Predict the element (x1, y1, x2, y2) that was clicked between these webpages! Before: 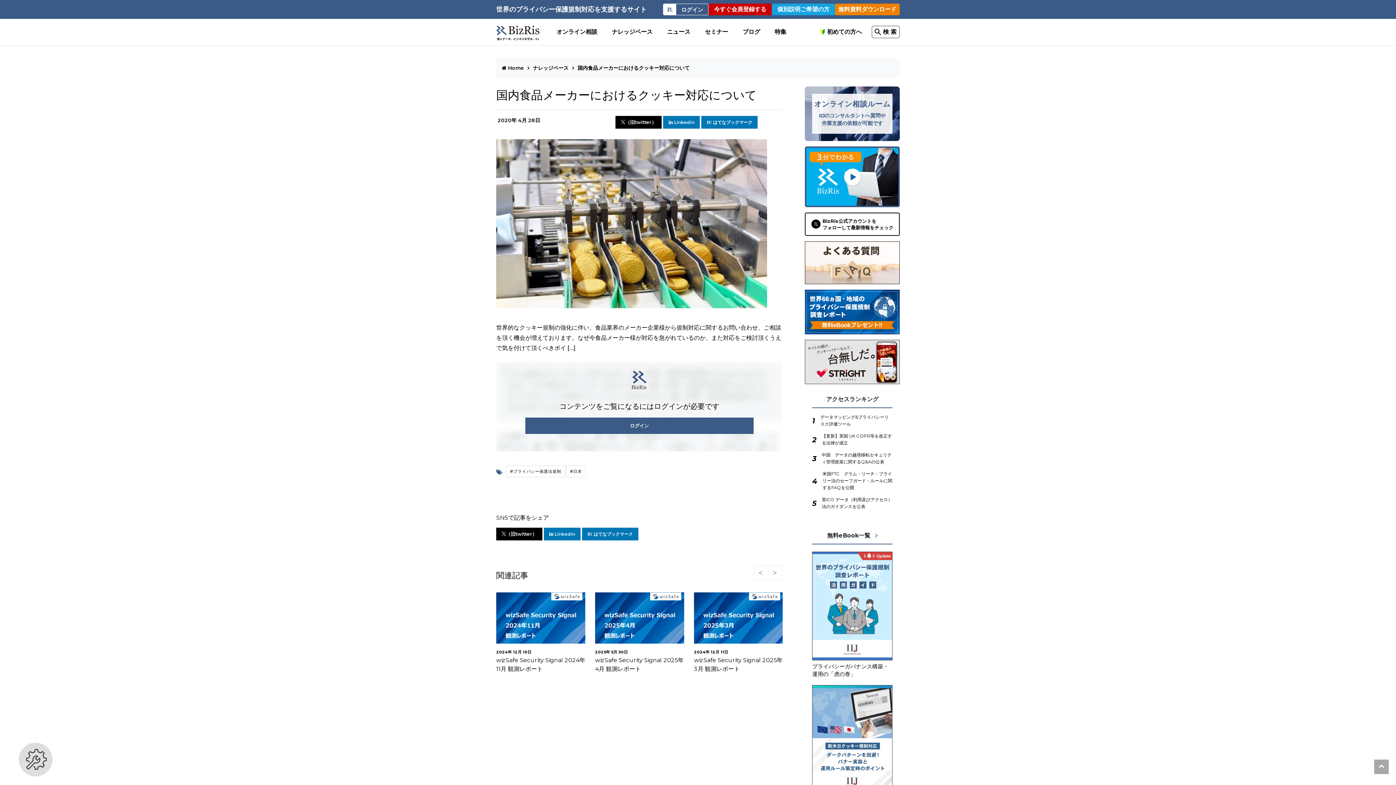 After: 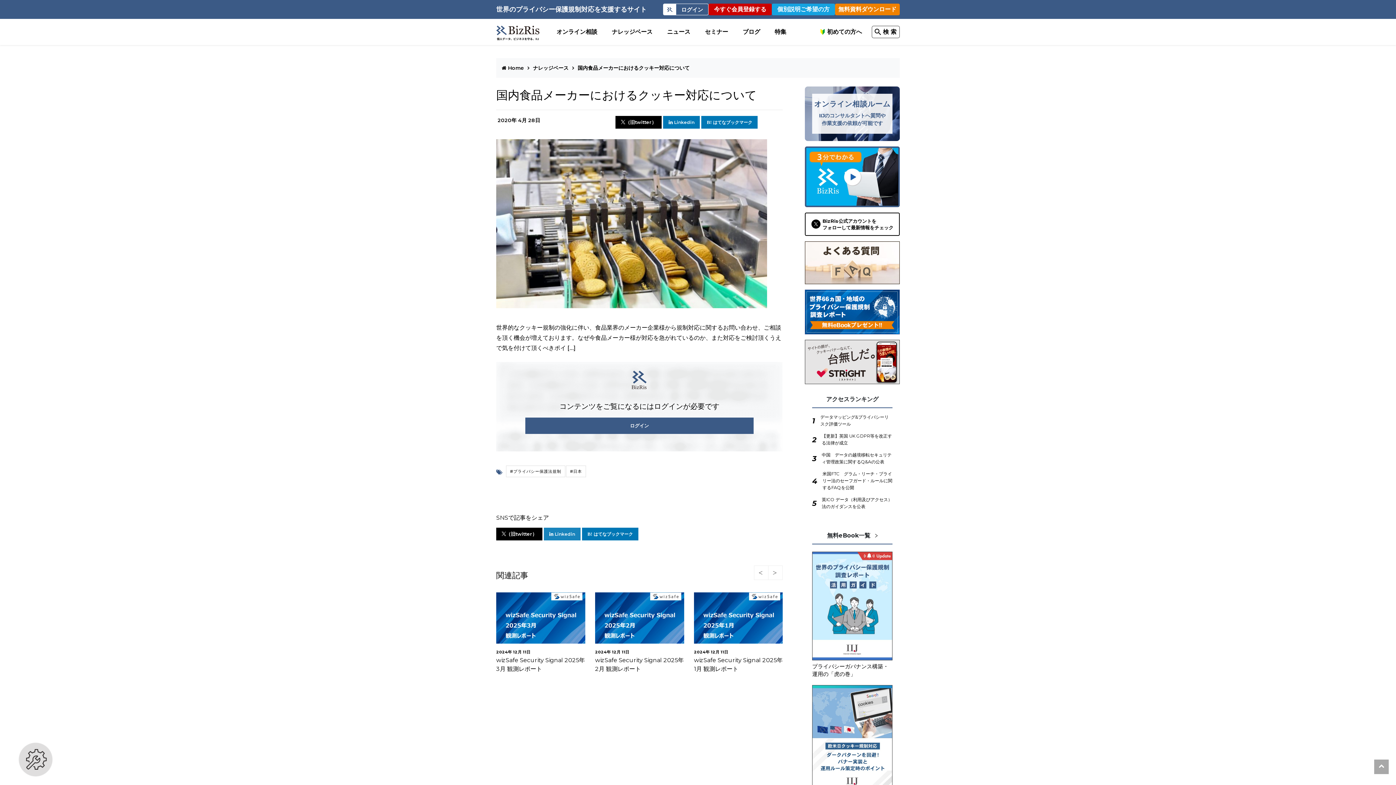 Action: label:  Linkedin bbox: (544, 528, 580, 540)